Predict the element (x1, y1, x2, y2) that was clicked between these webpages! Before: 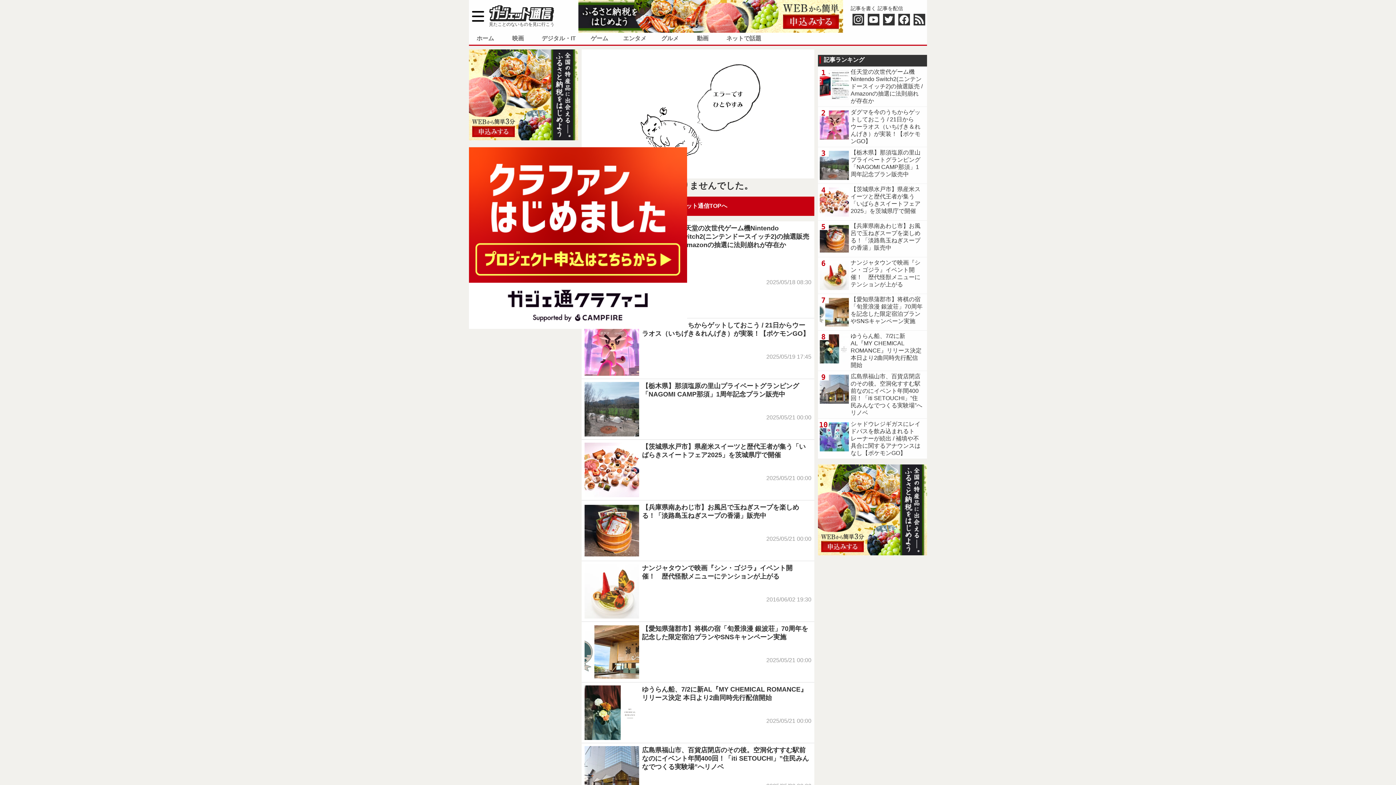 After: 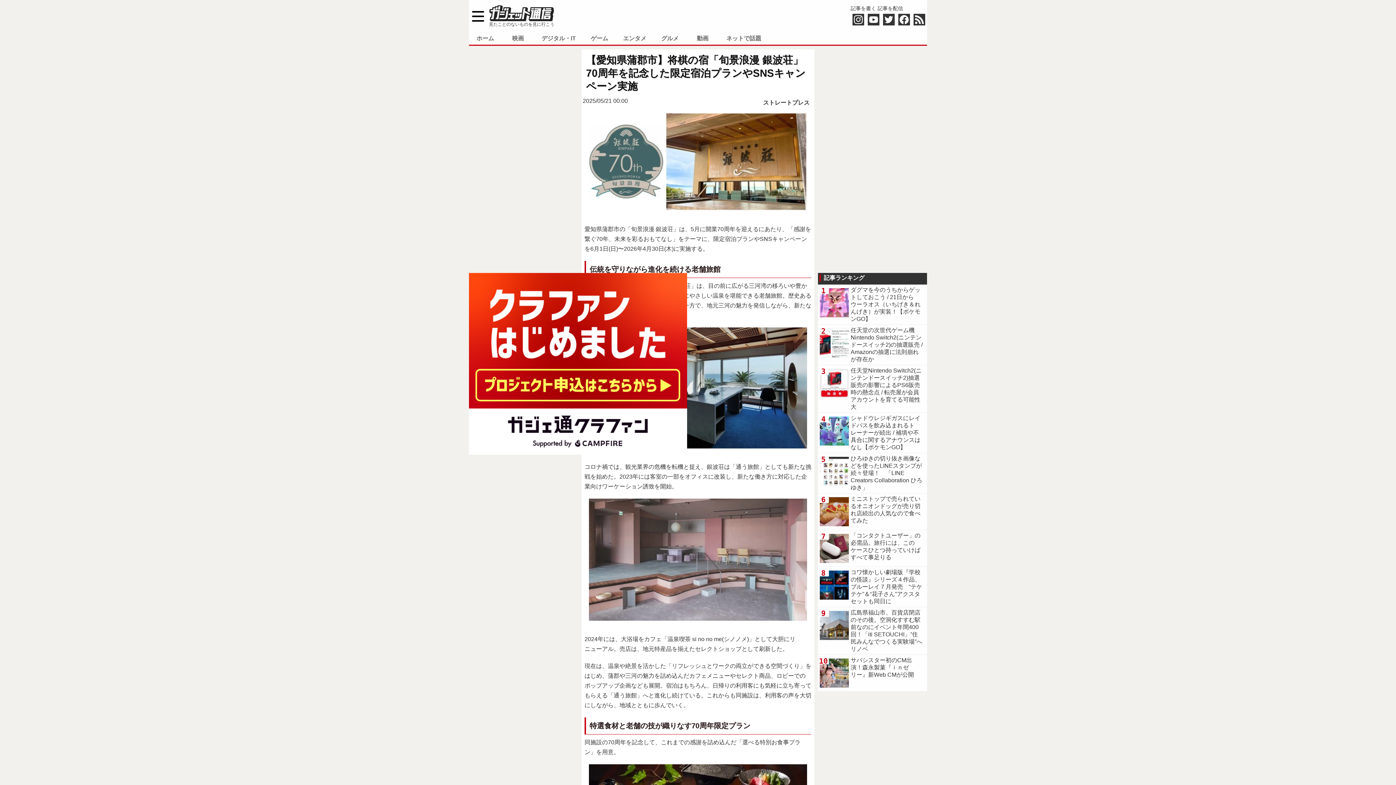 Action: label: 【愛知県蒲郡市】将棋の宿「旬景浪漫 銀波荘」70周年を記念した限定宿泊プランやSNSキャンペーン実施
2025/05/21 00:00 bbox: (581, 622, 814, 682)